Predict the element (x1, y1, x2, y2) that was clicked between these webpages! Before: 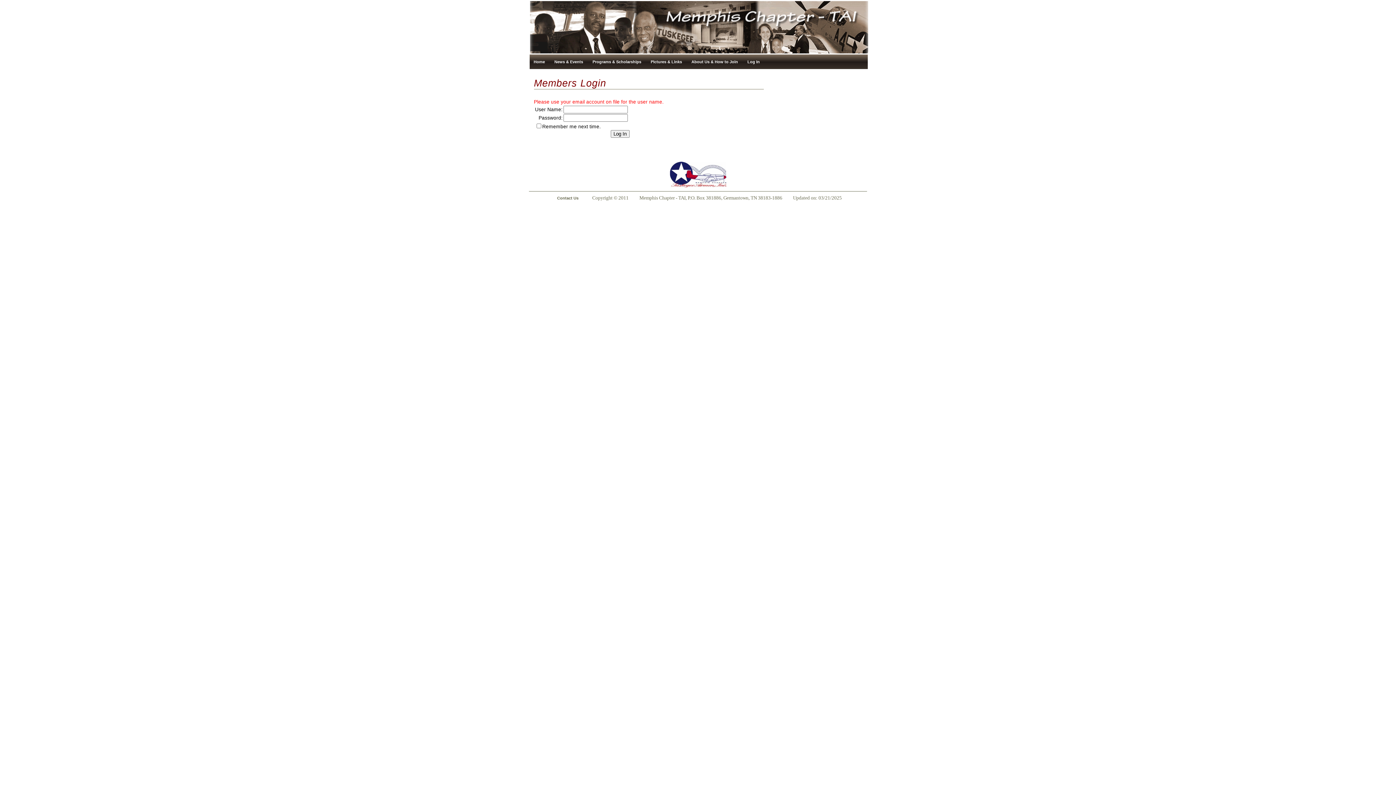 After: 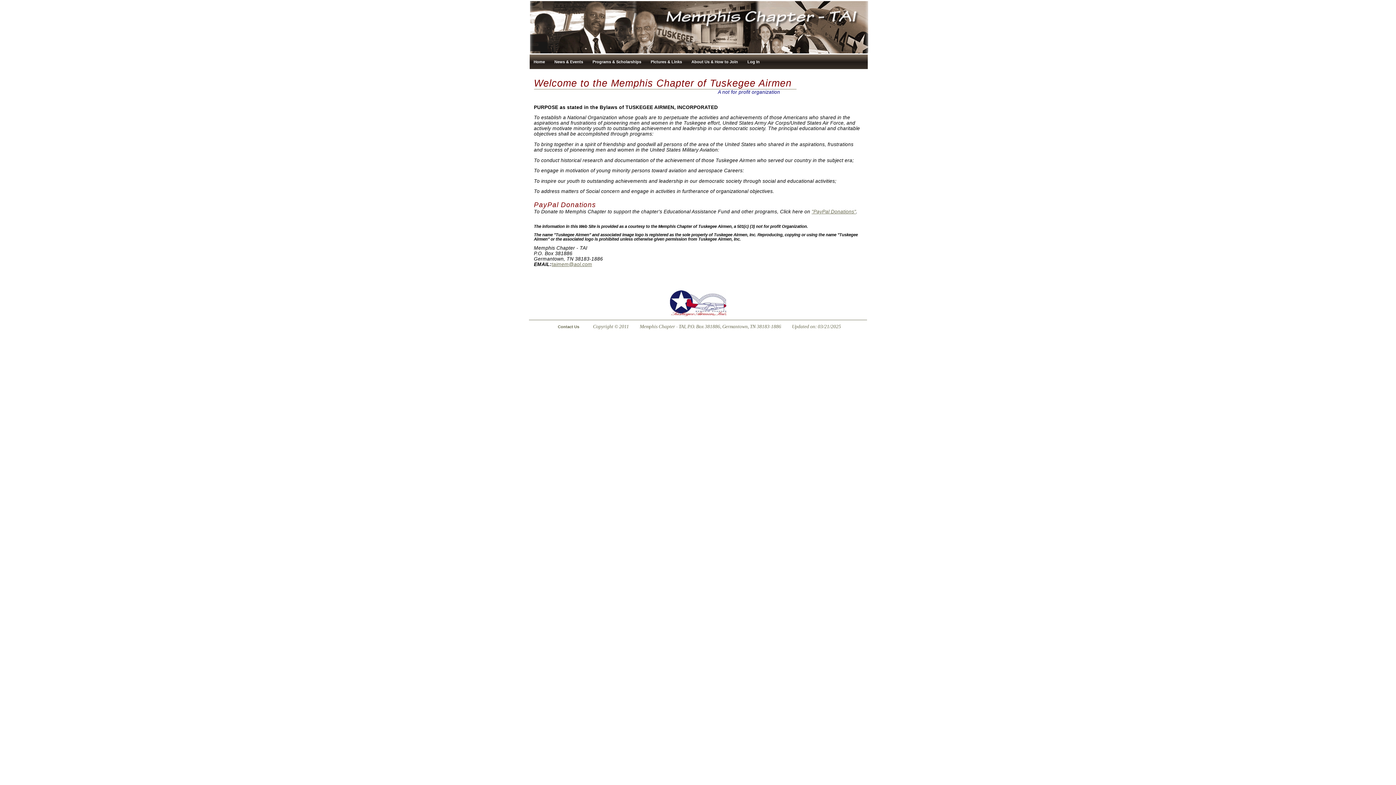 Action: label: Home bbox: (529, 54, 550, 69)